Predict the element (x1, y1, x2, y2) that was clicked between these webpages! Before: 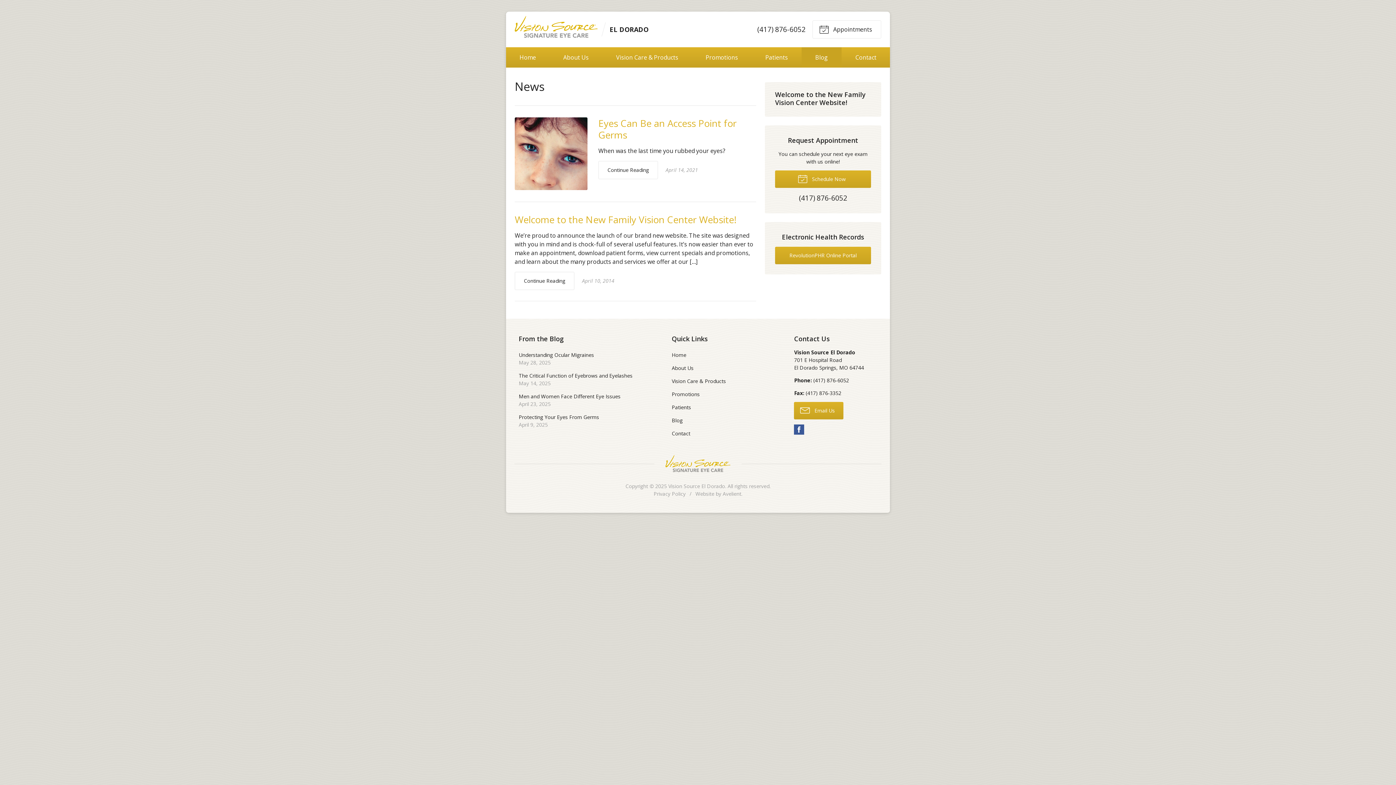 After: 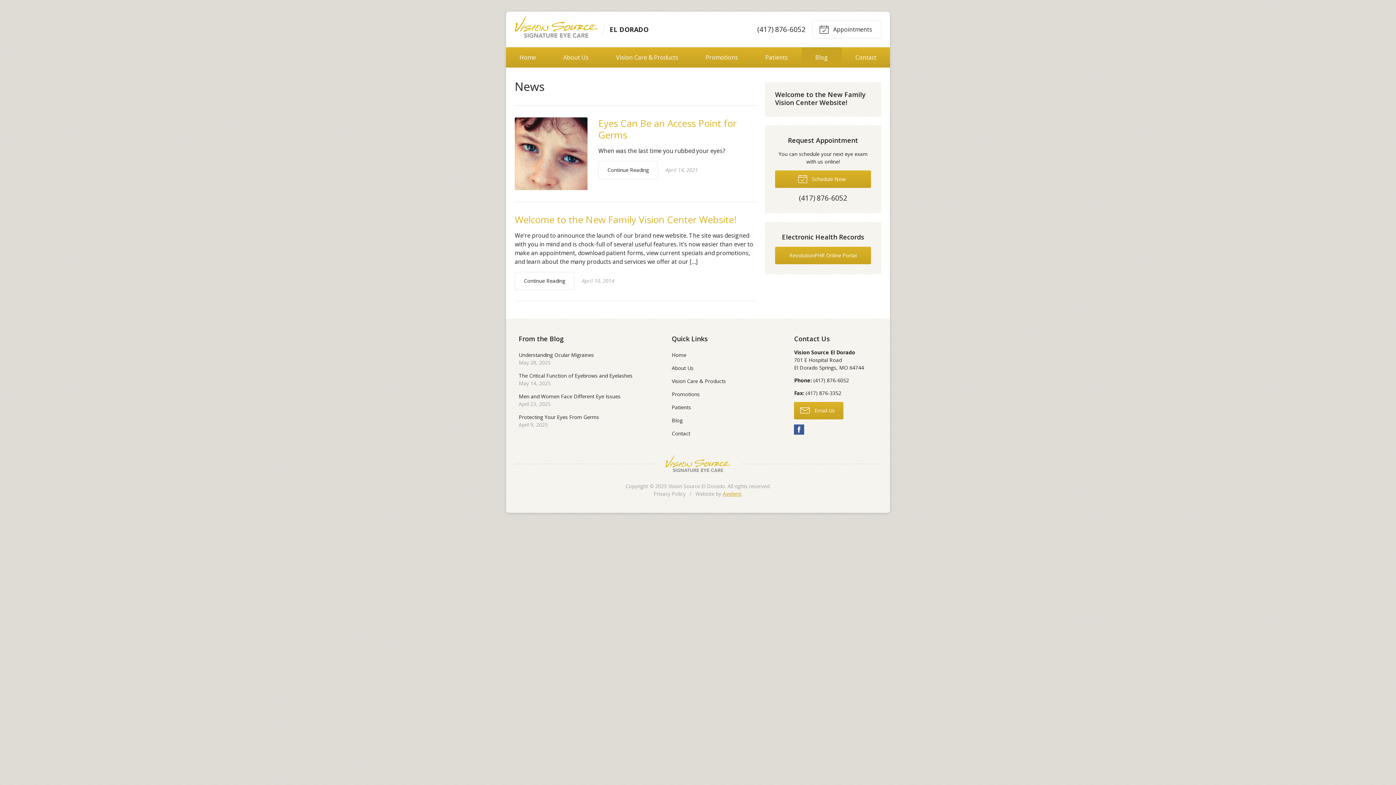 Action: bbox: (722, 490, 741, 497) label: Avelient